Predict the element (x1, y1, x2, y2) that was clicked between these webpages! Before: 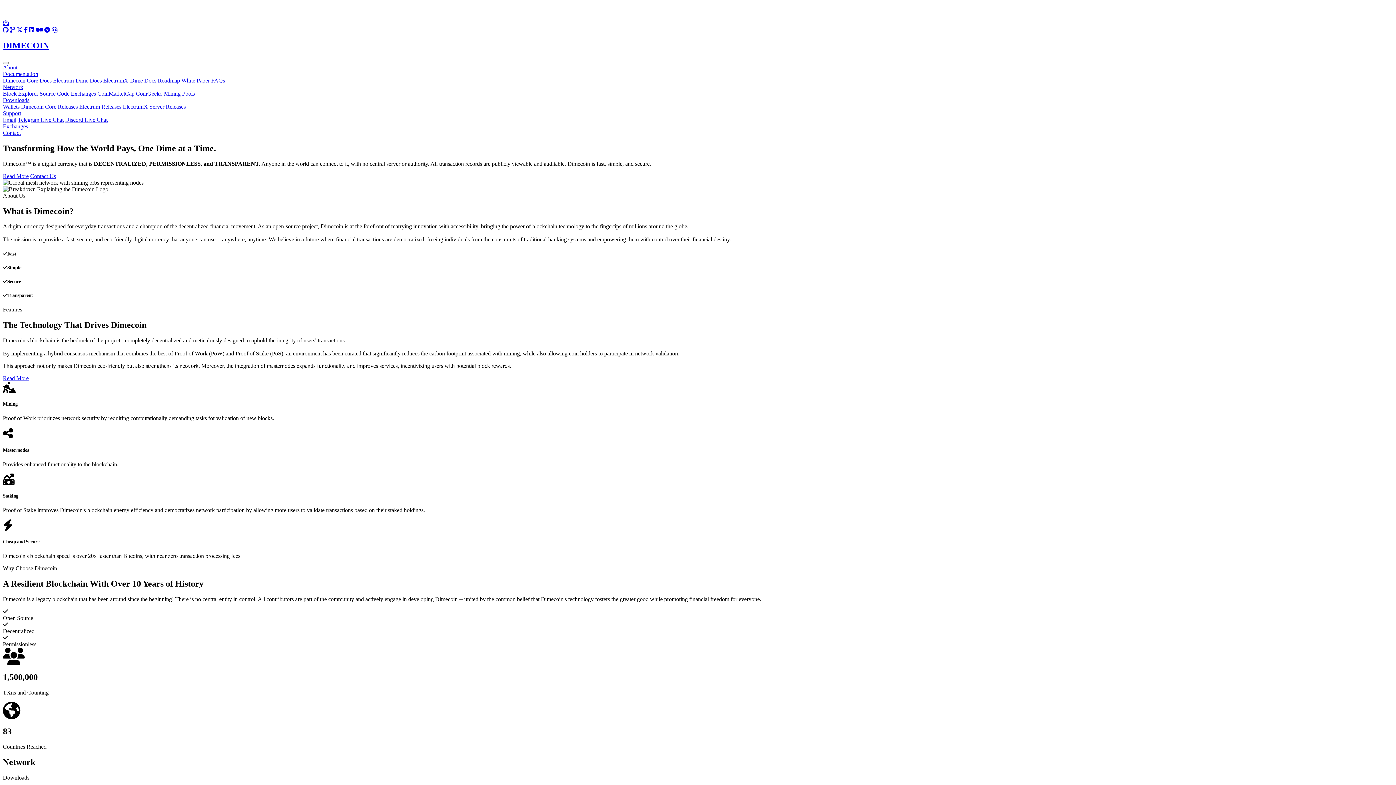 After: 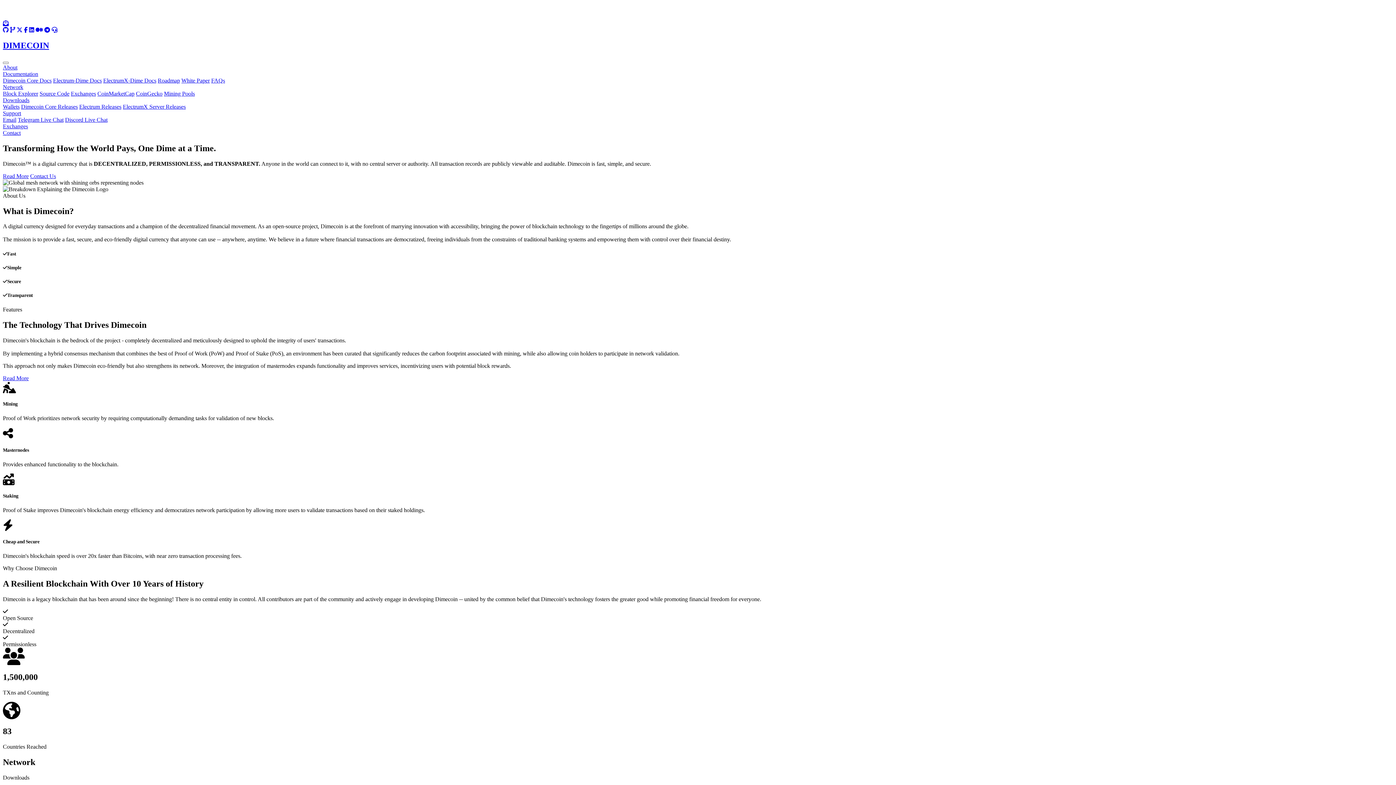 Action: bbox: (2, 116, 16, 122) label: Email